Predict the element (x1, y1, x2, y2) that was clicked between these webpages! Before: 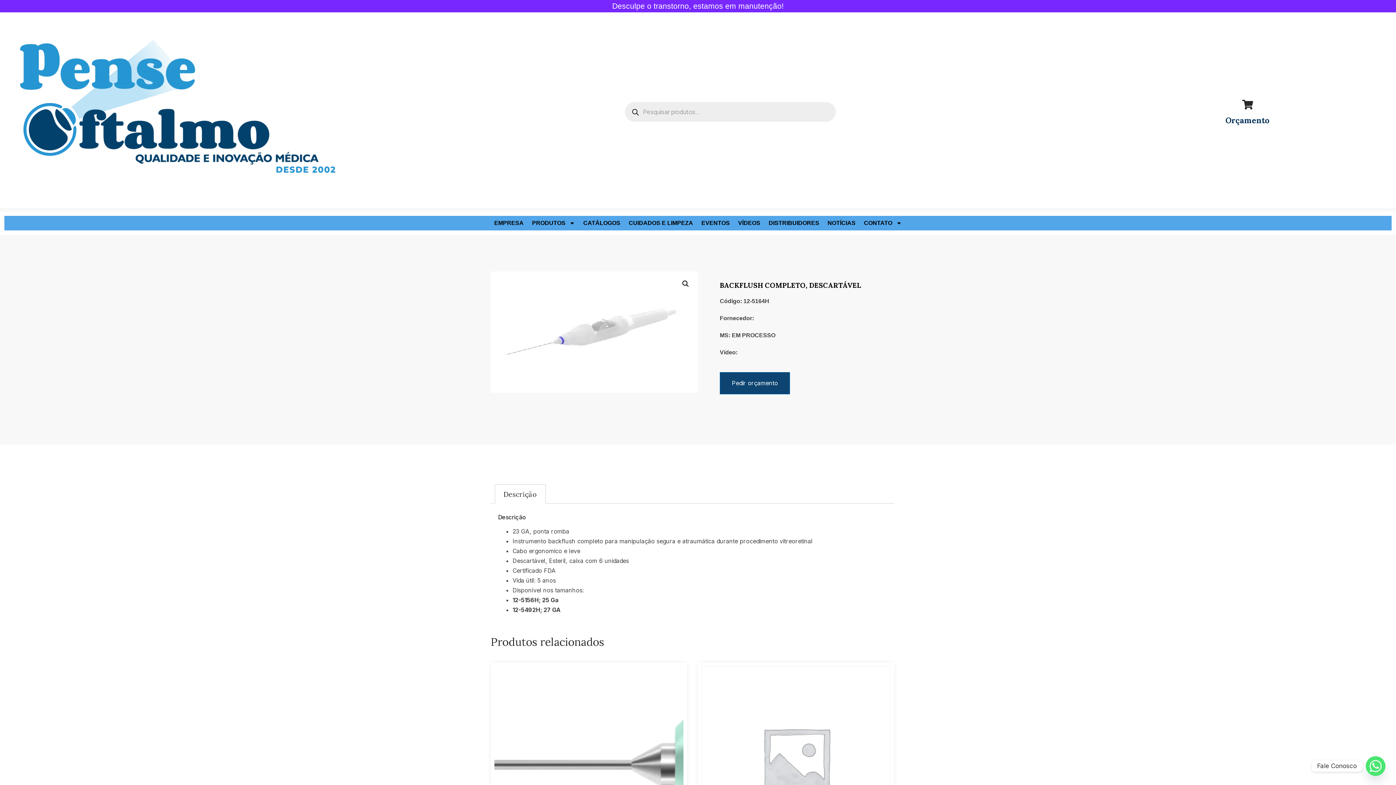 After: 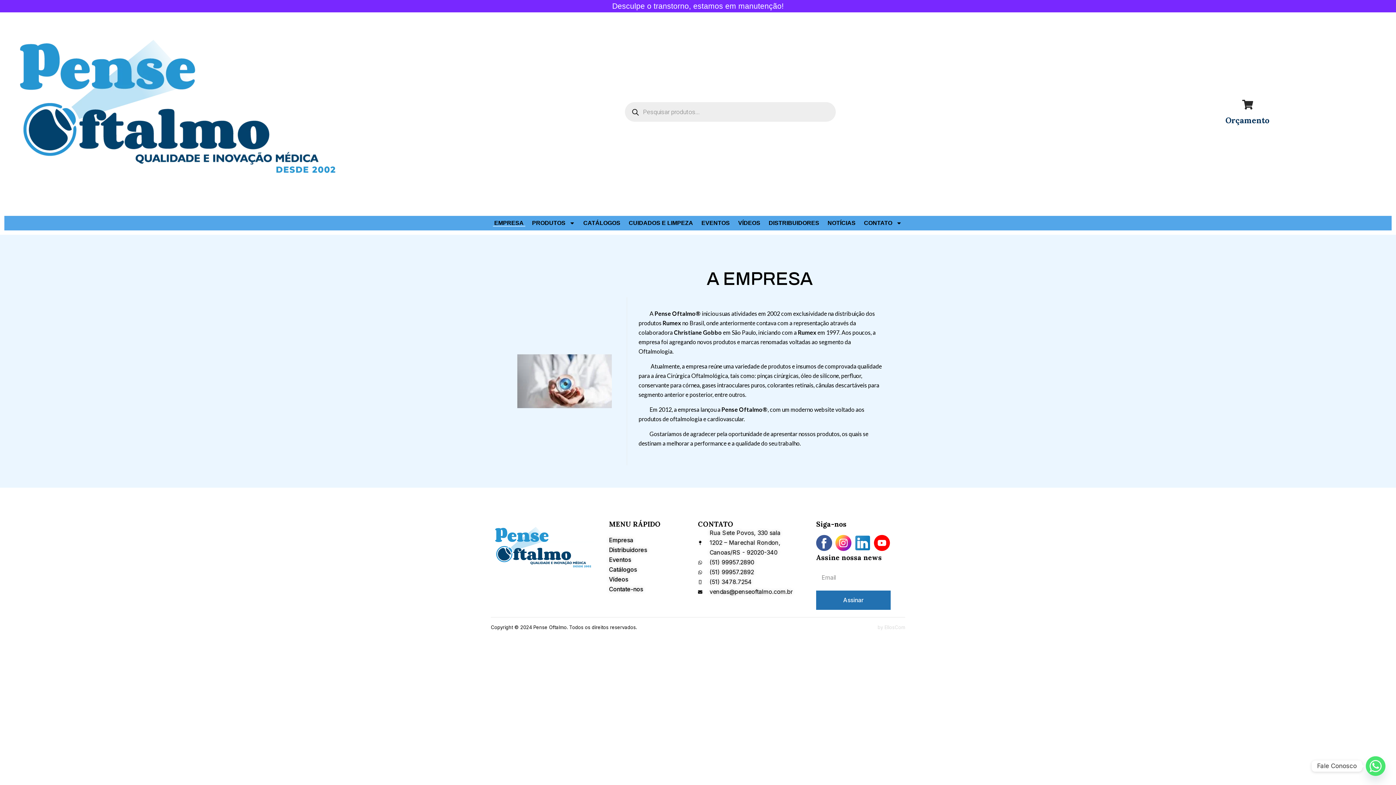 Action: bbox: (492, 219, 525, 226) label: EMPRESA